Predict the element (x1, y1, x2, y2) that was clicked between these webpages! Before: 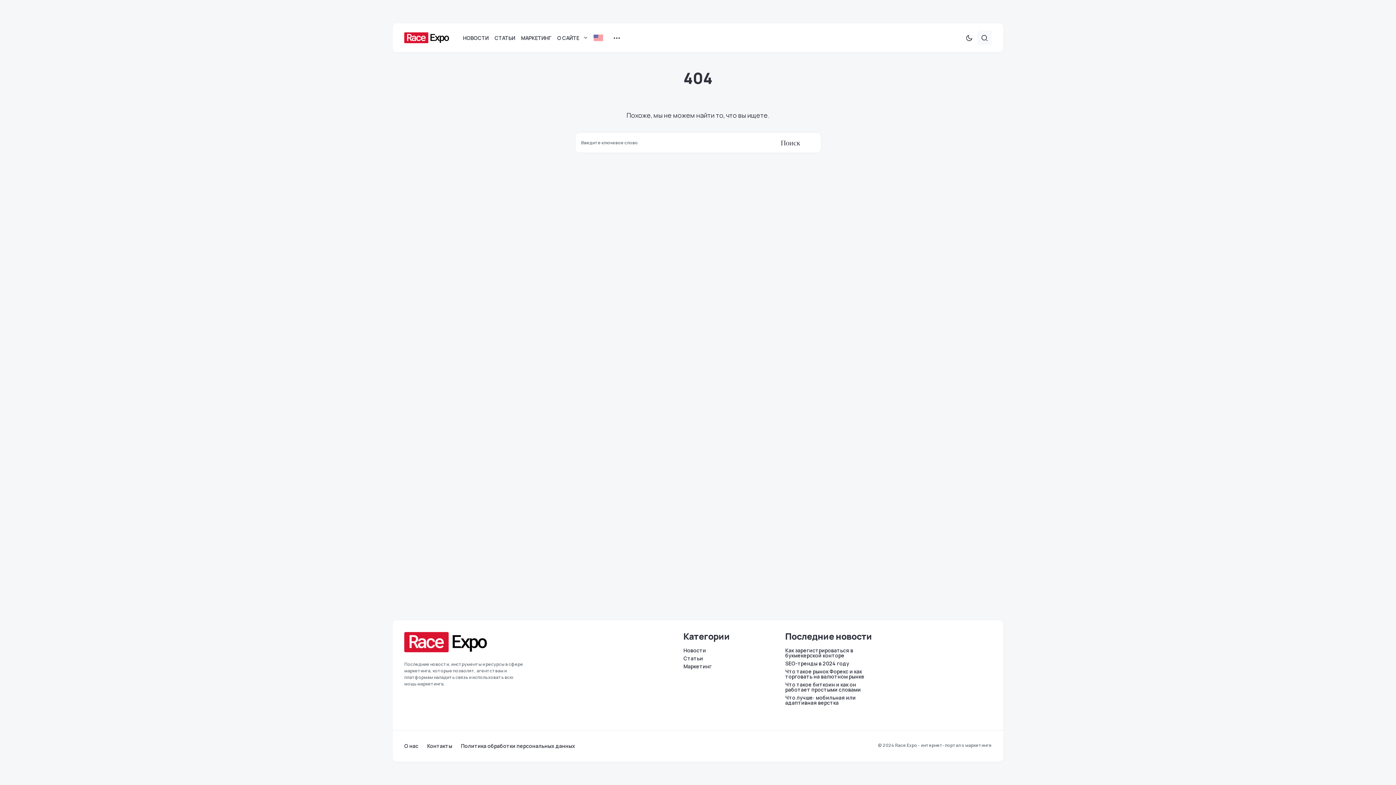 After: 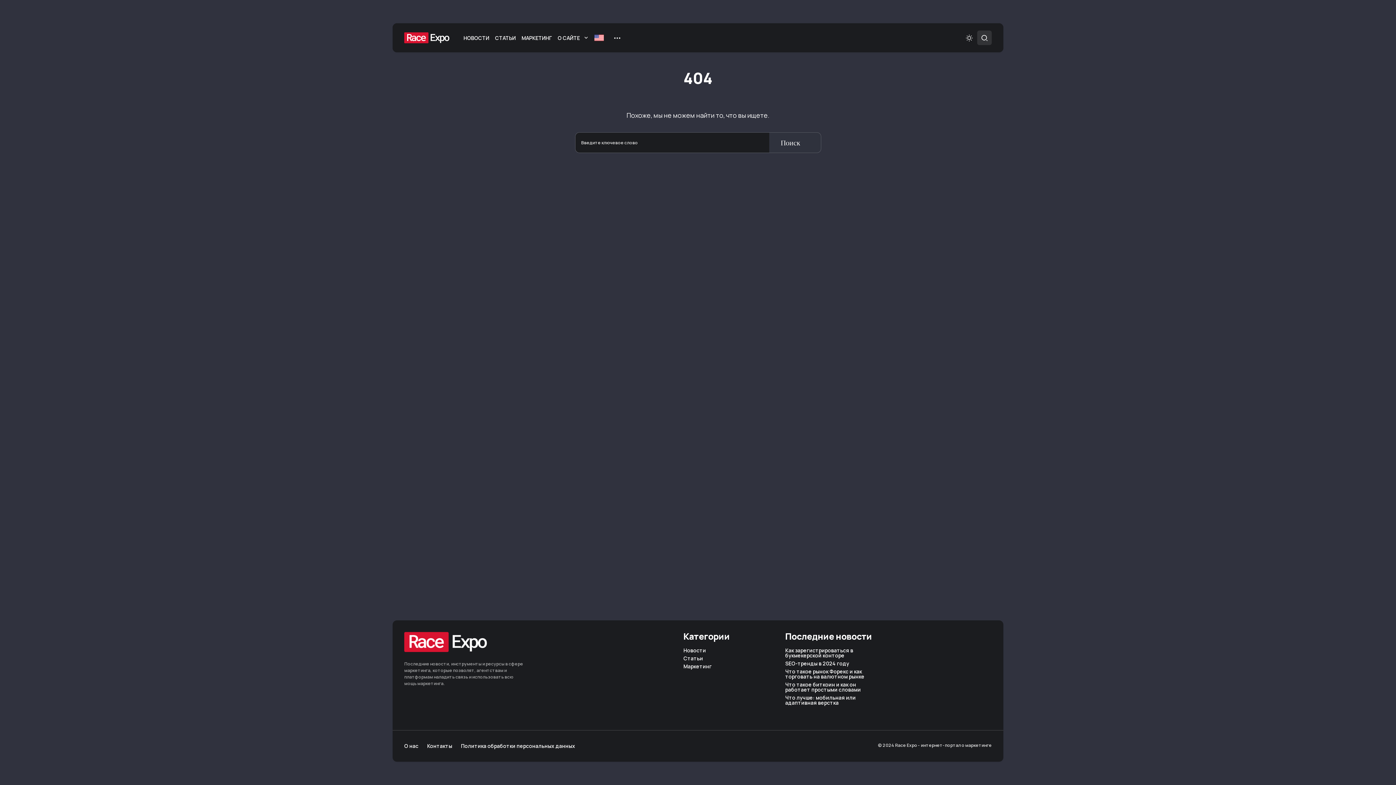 Action: bbox: (961, 30, 977, 45)